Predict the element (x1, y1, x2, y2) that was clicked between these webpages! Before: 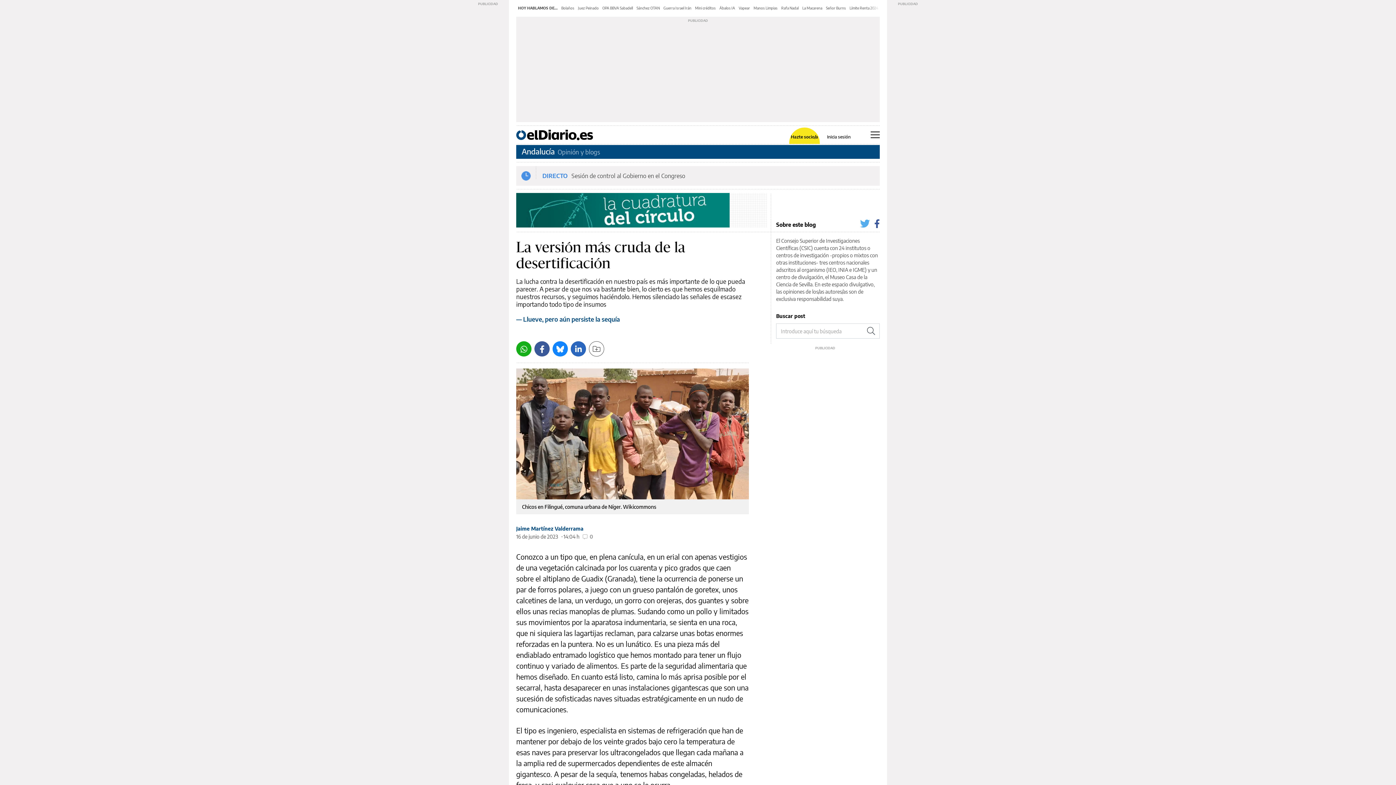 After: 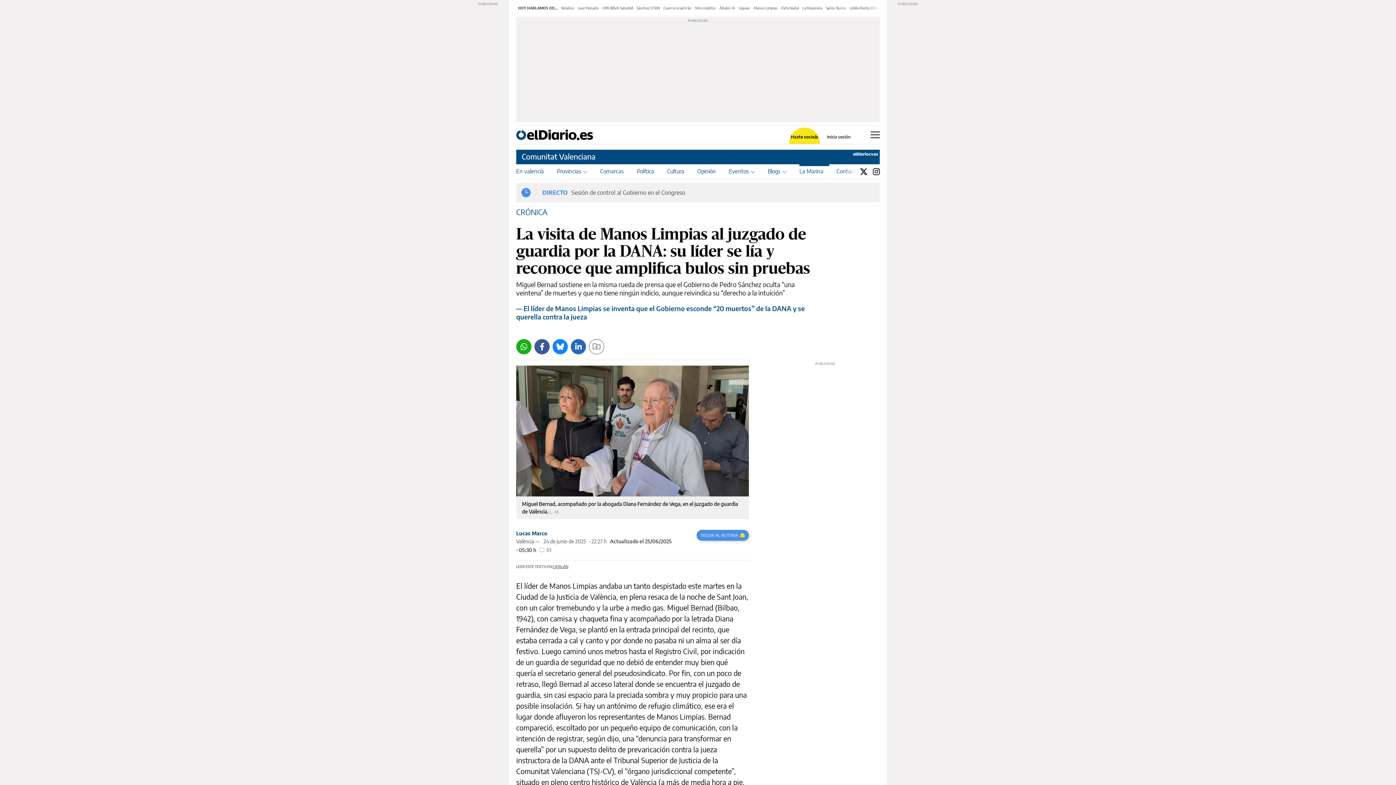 Action: label: Manos Limpias bbox: (753, 5, 777, 10)